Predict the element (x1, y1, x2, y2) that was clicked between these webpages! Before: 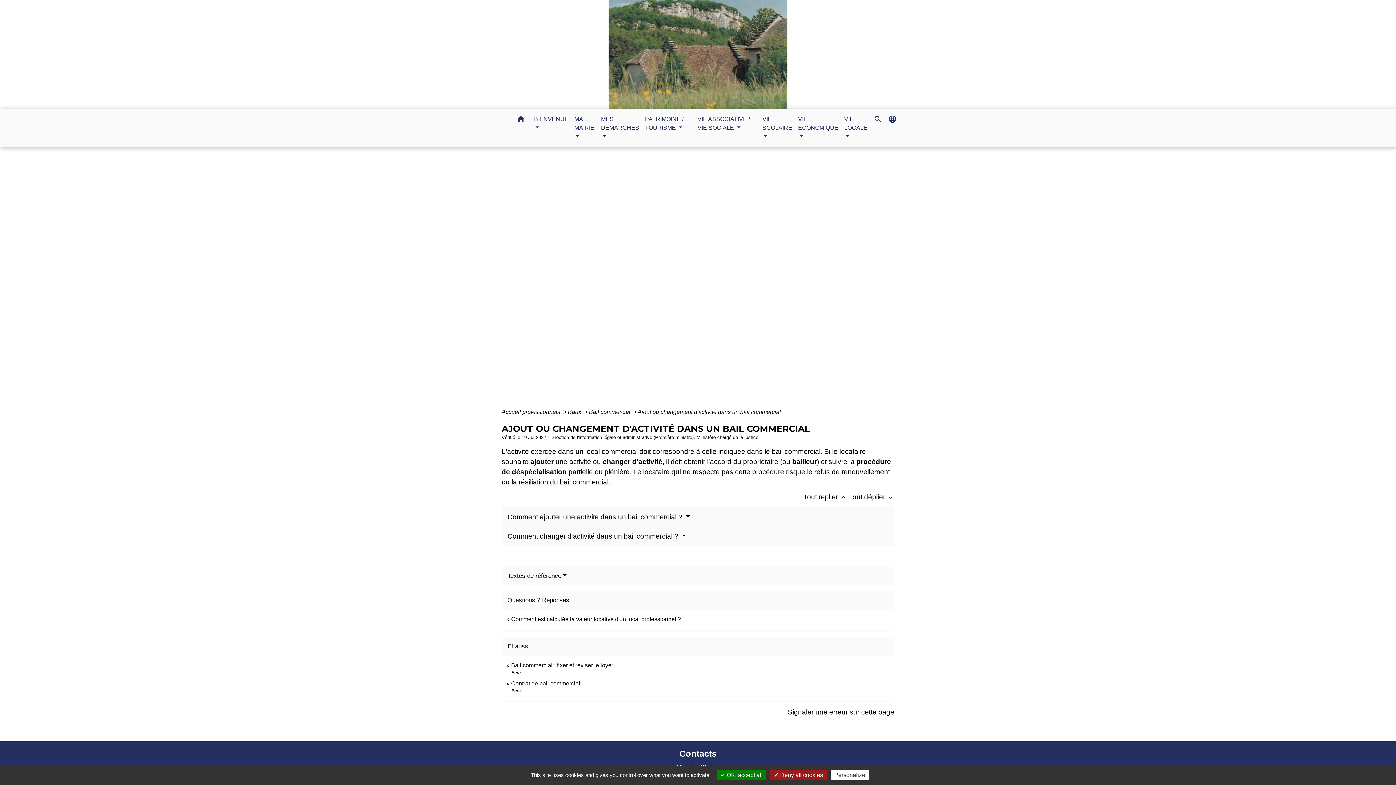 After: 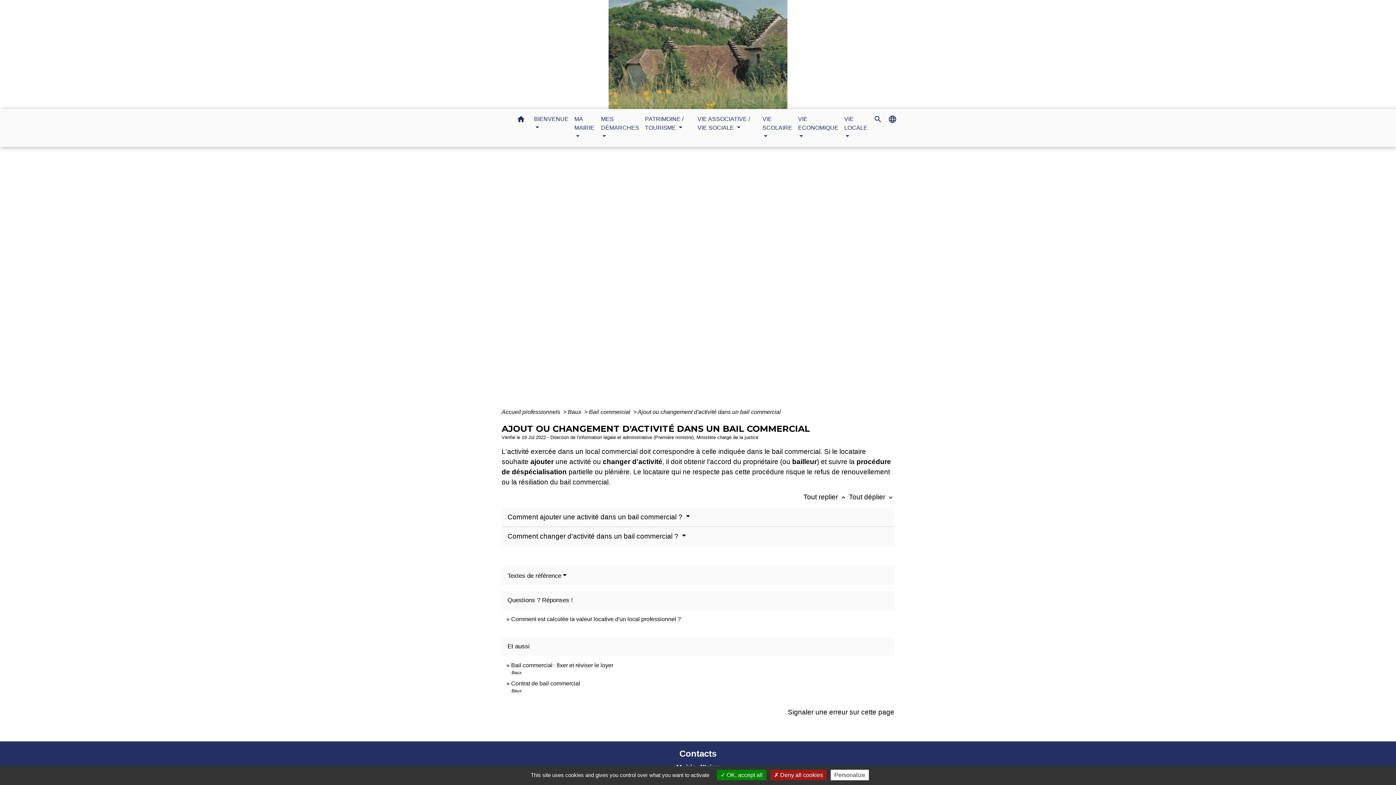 Action: label: Ajout ou changement d'activité dans un bail commercial bbox: (637, 409, 781, 415)